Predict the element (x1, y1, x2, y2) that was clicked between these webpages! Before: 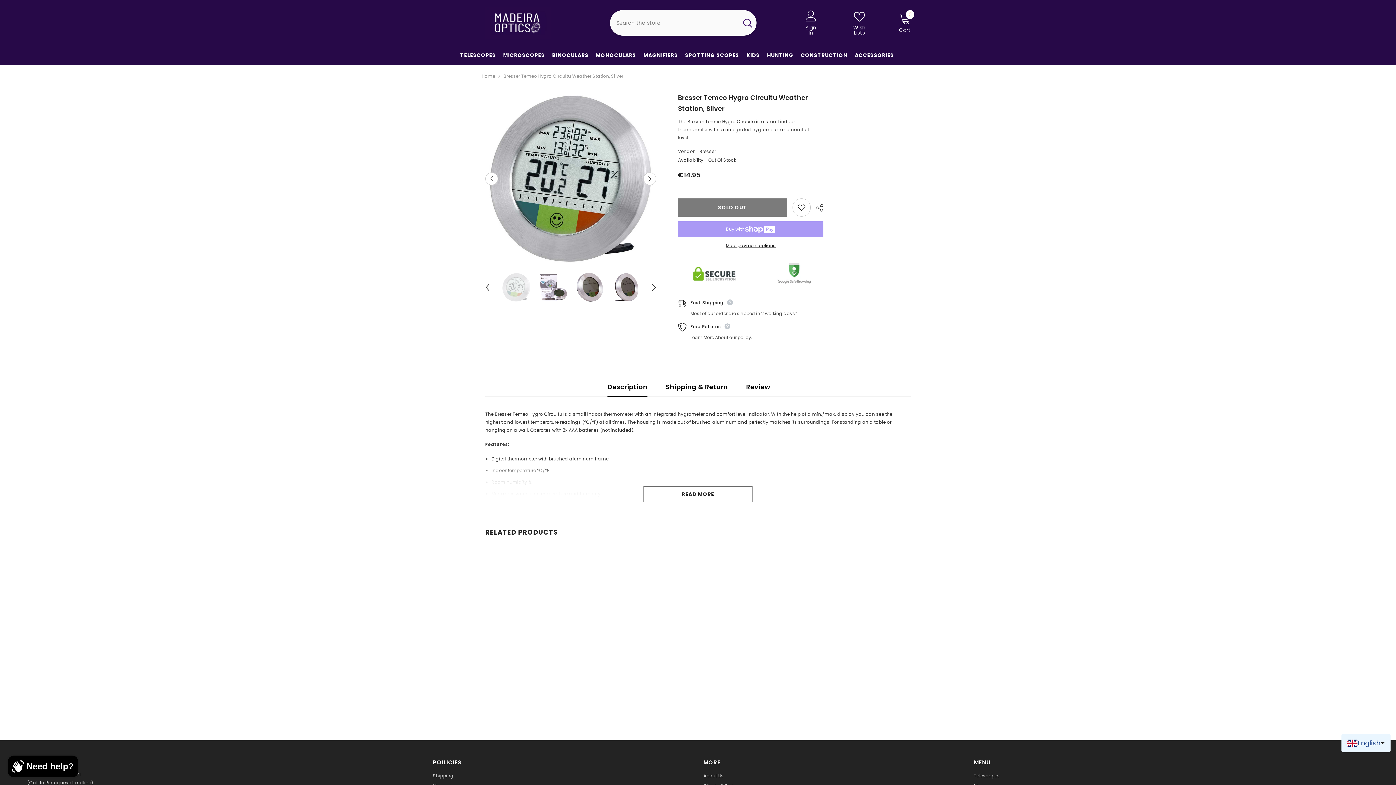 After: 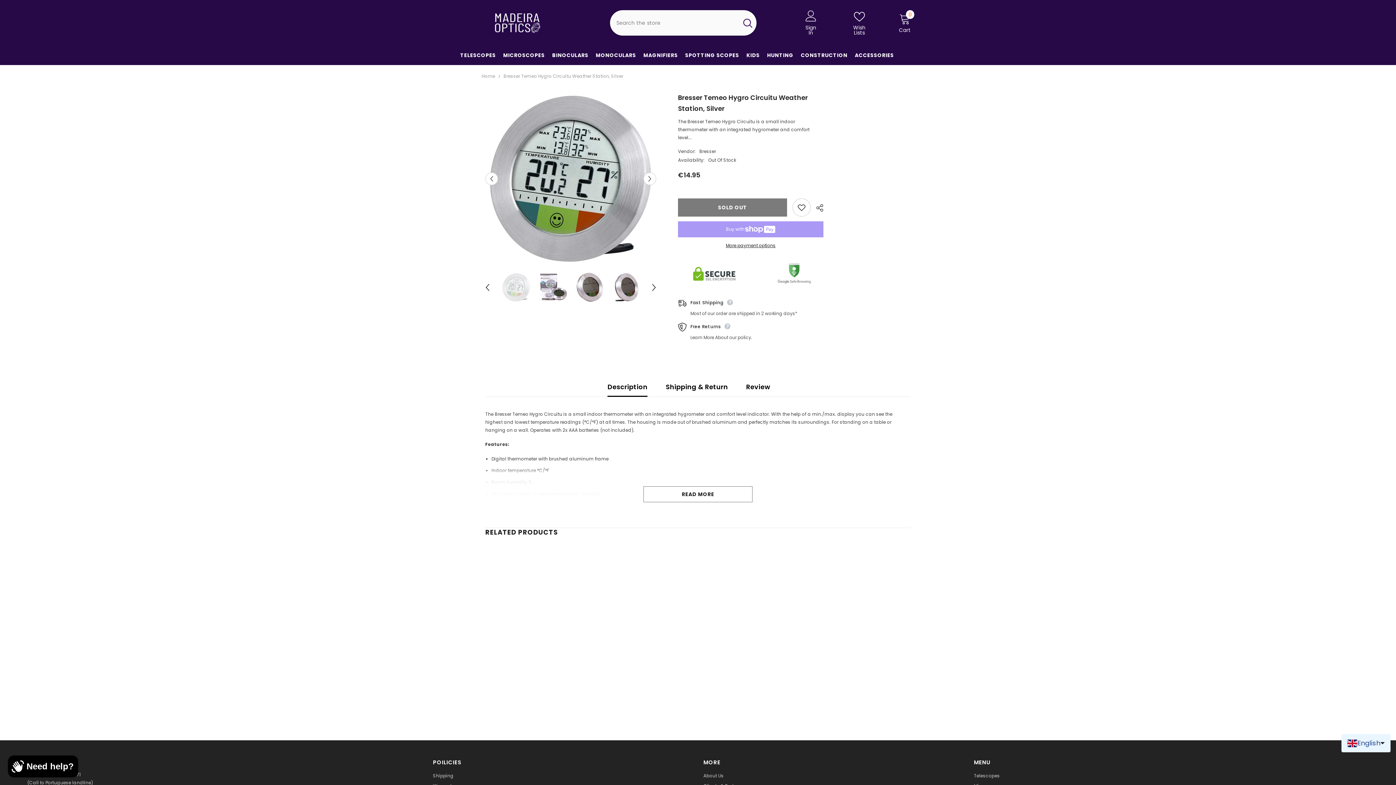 Action: bbox: (501, 272, 531, 302)